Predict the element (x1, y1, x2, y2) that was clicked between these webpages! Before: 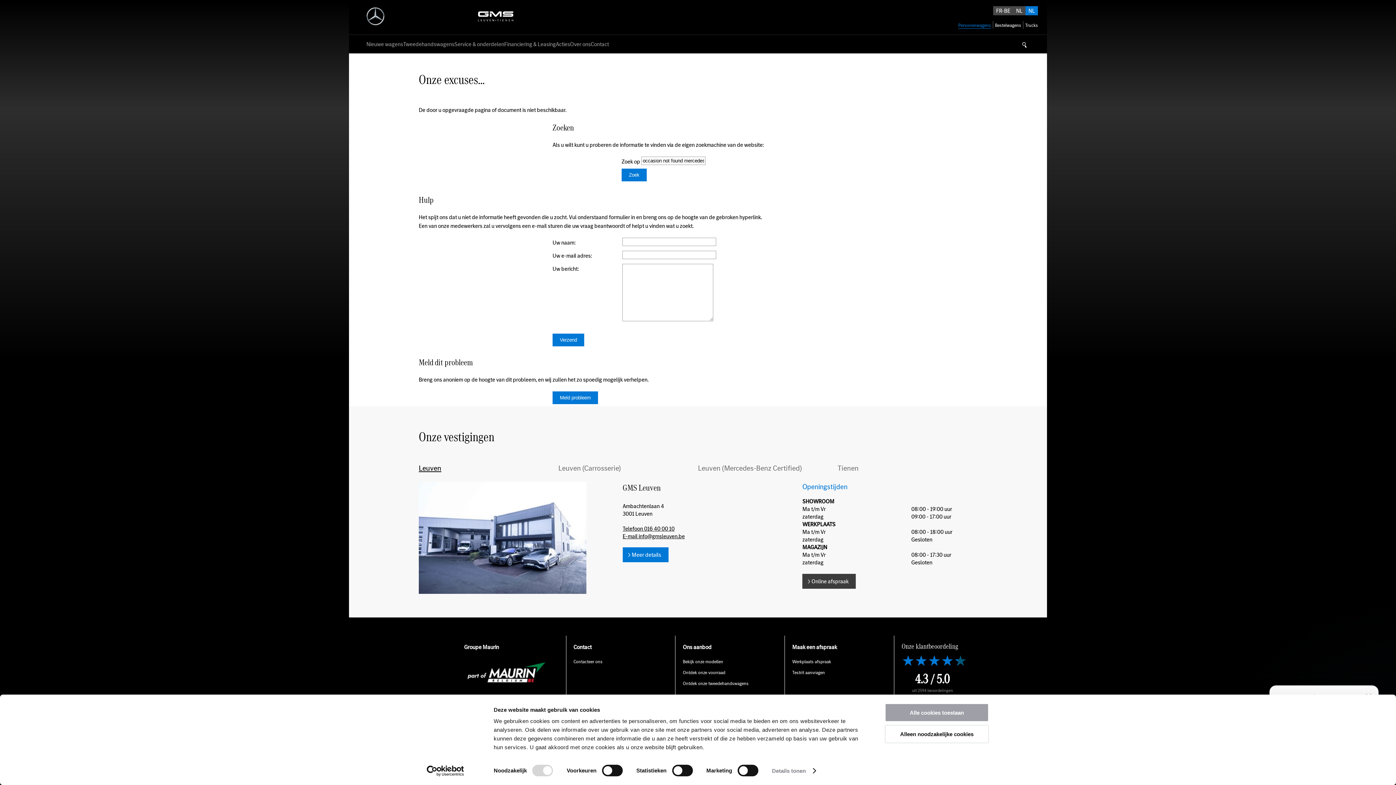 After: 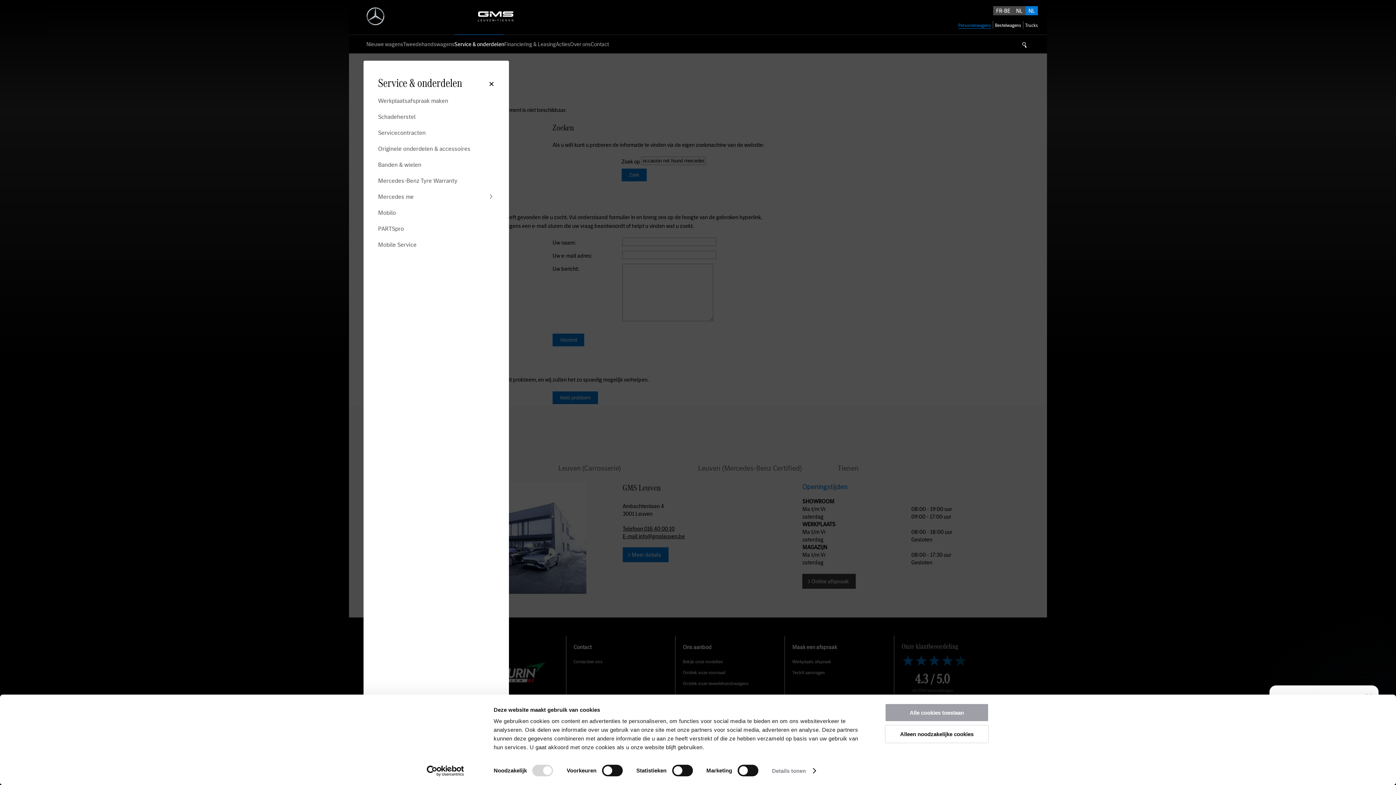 Action: label: Service &amp; onderdelen bbox: (454, 40, 504, 48)